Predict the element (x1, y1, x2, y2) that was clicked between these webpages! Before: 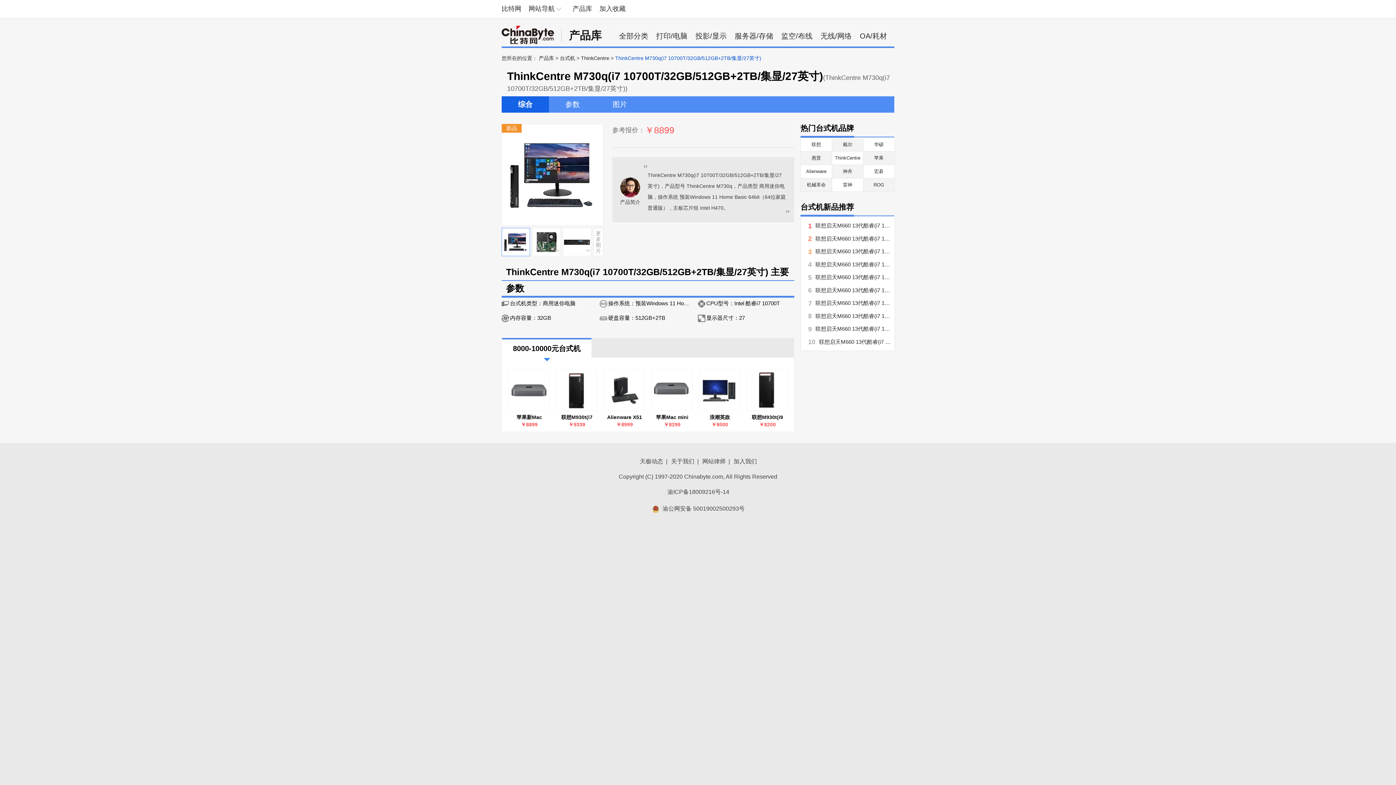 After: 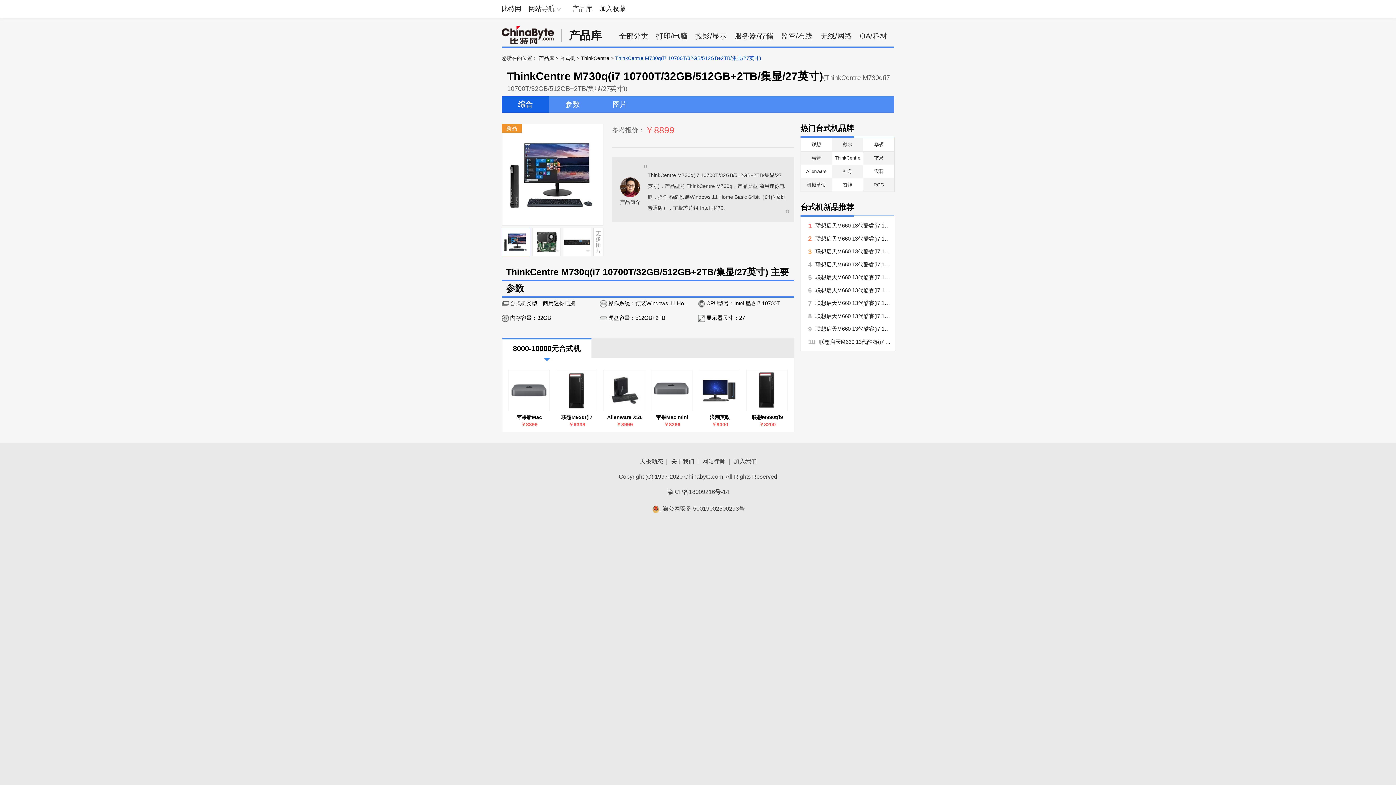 Action: bbox: (652, 505, 744, 512) label:  

渝公网安备 50019002500293号